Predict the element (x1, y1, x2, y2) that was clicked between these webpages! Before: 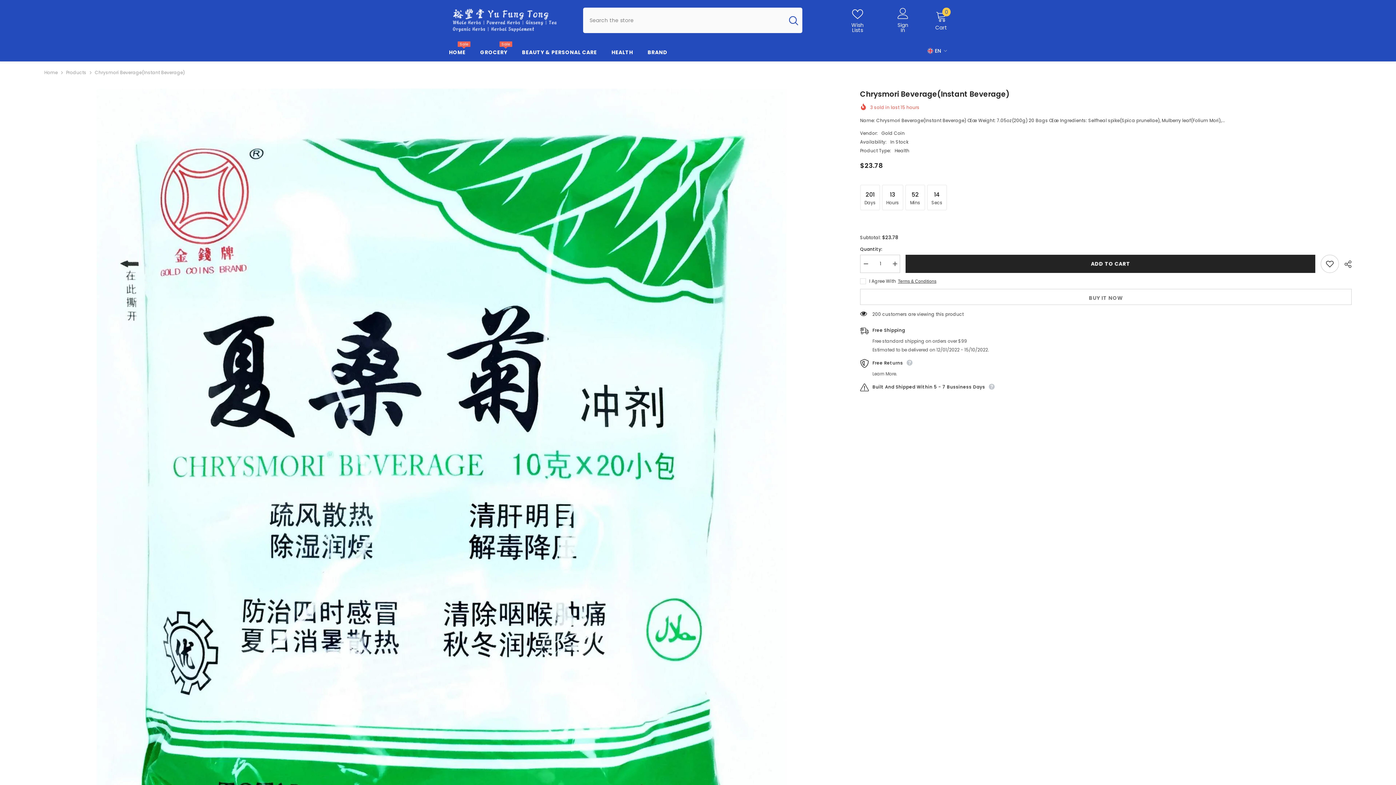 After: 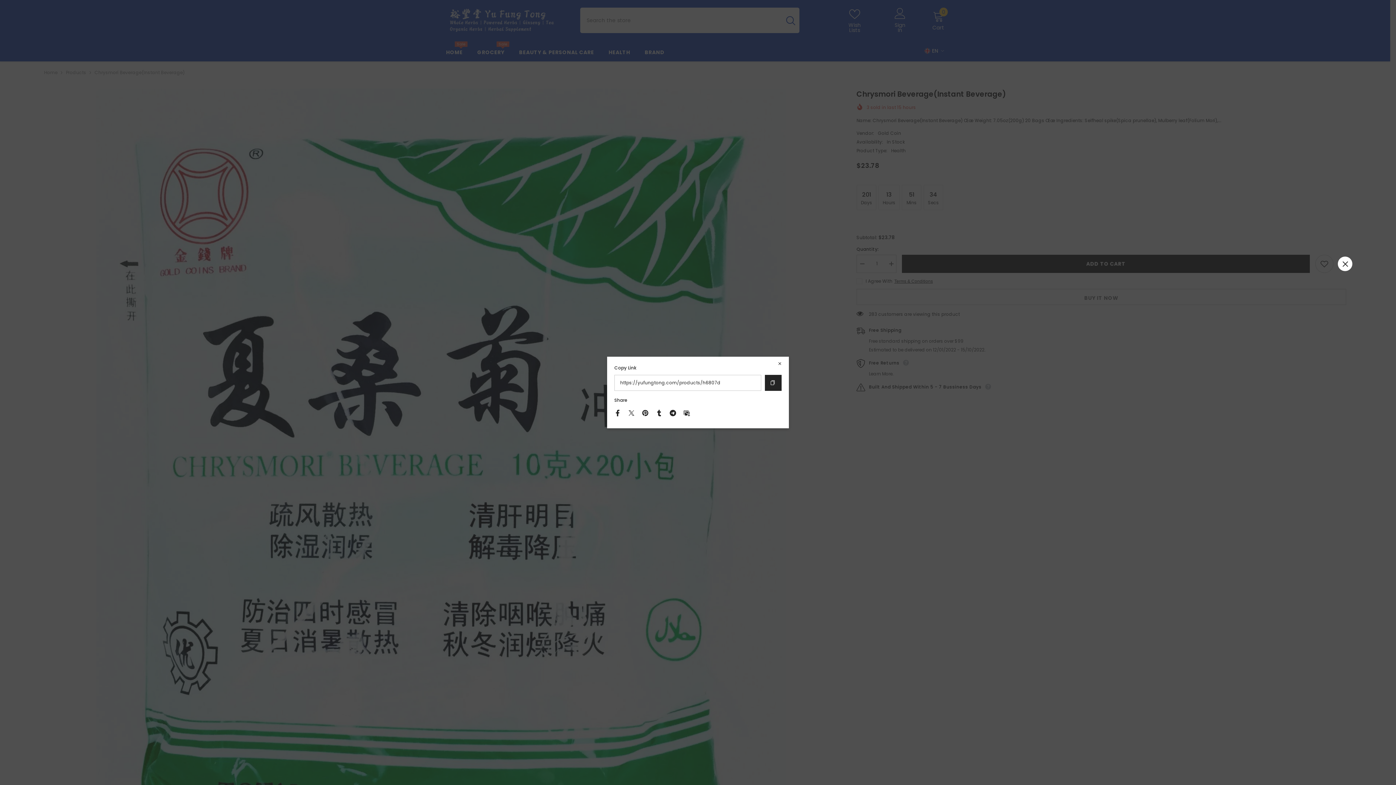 Action: bbox: (1339, 255, 1352, 272) label:  SHARE